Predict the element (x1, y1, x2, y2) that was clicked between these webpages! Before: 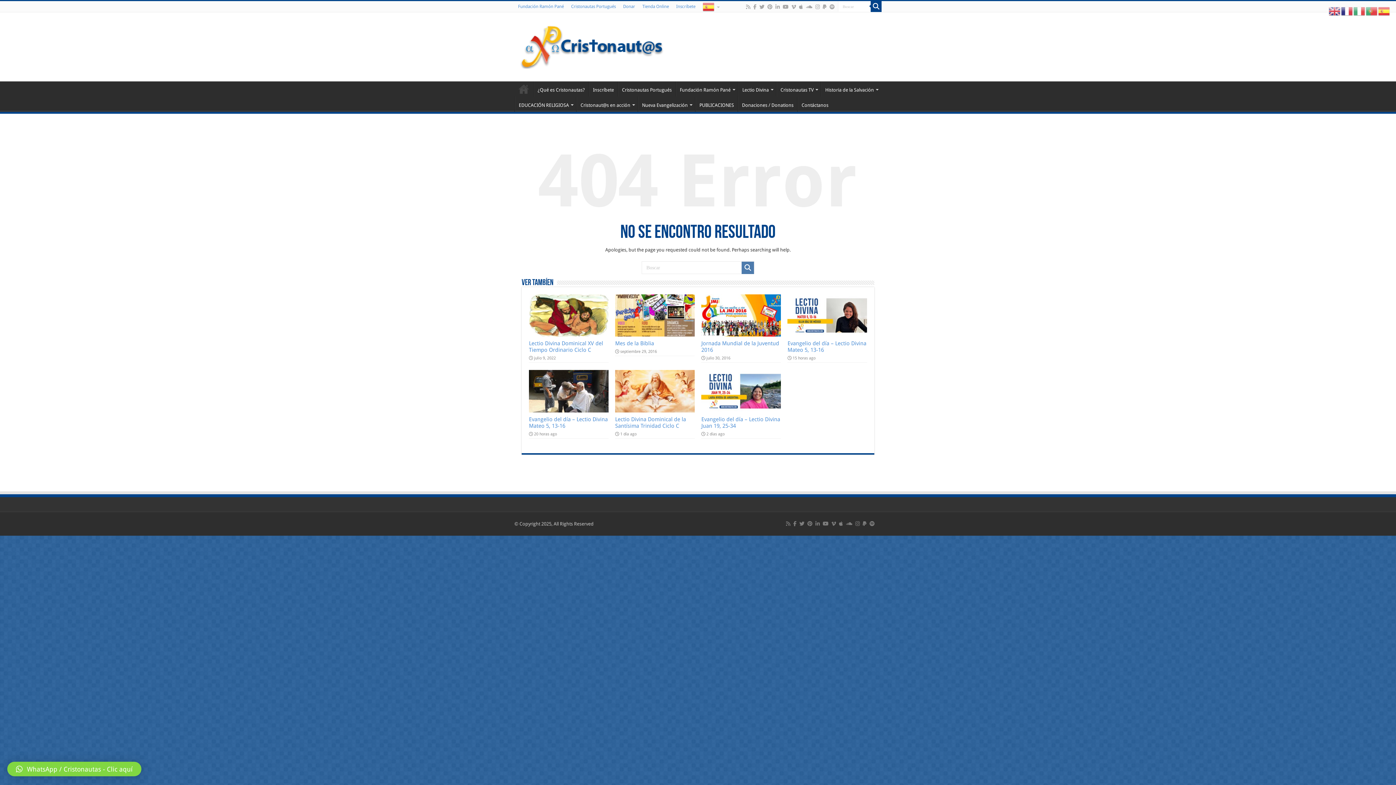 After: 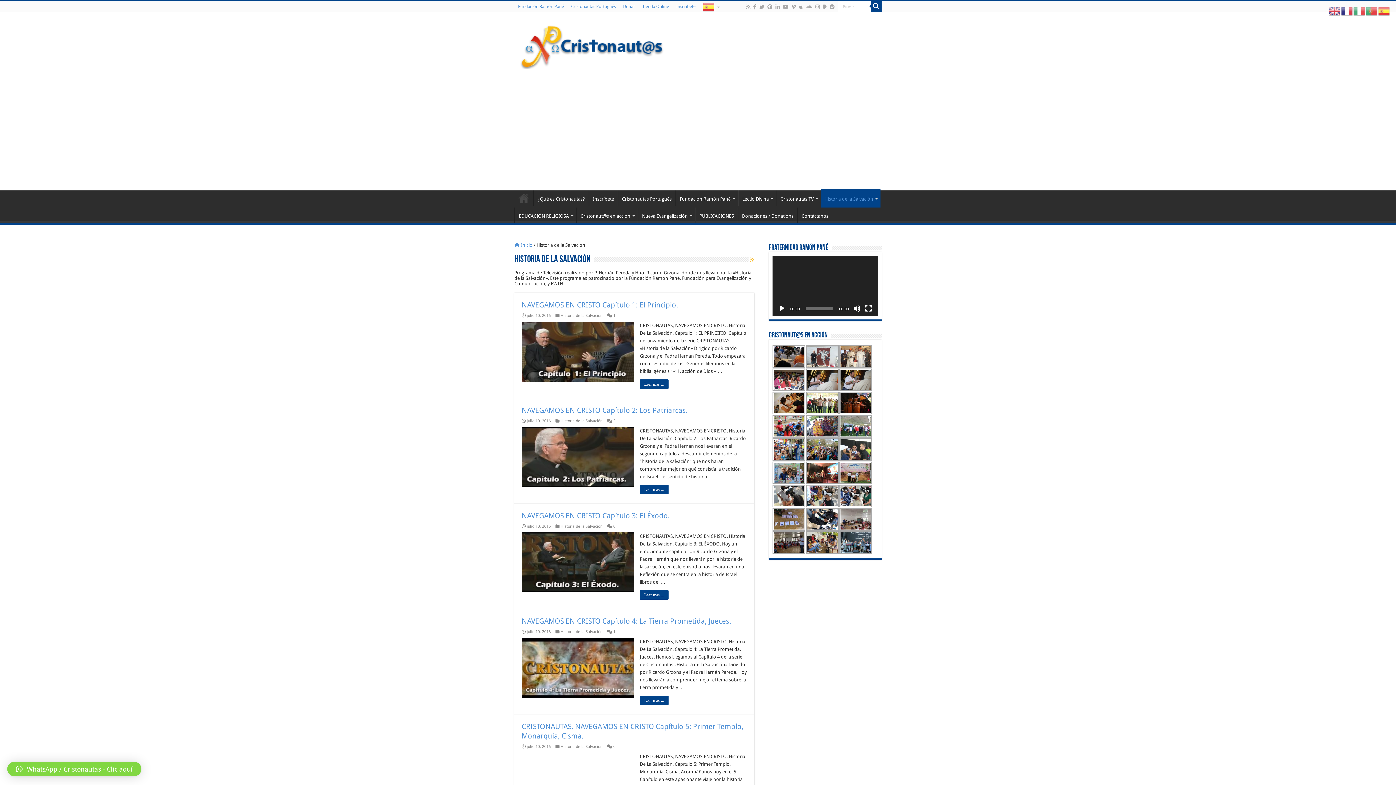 Action: bbox: (821, 81, 881, 96) label: Historia de la Salvación